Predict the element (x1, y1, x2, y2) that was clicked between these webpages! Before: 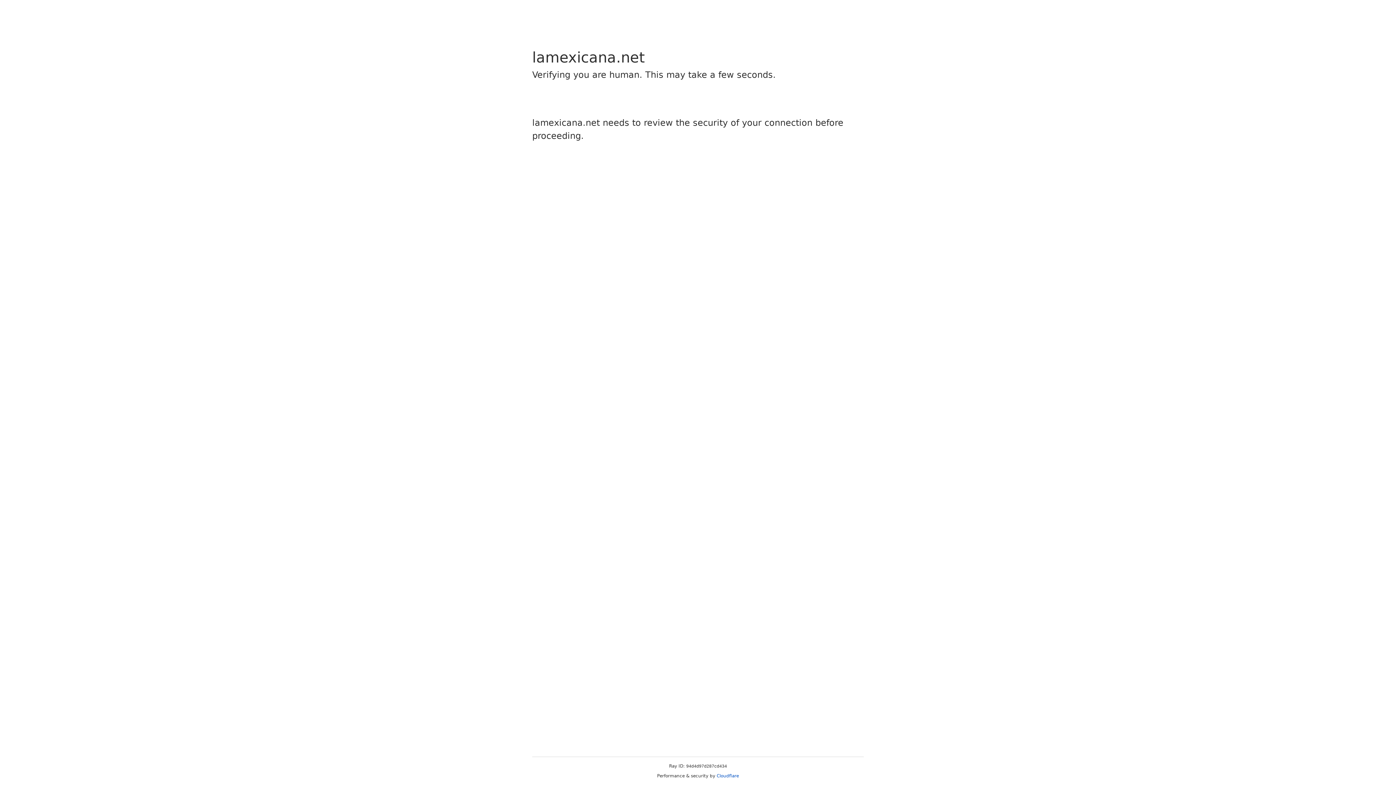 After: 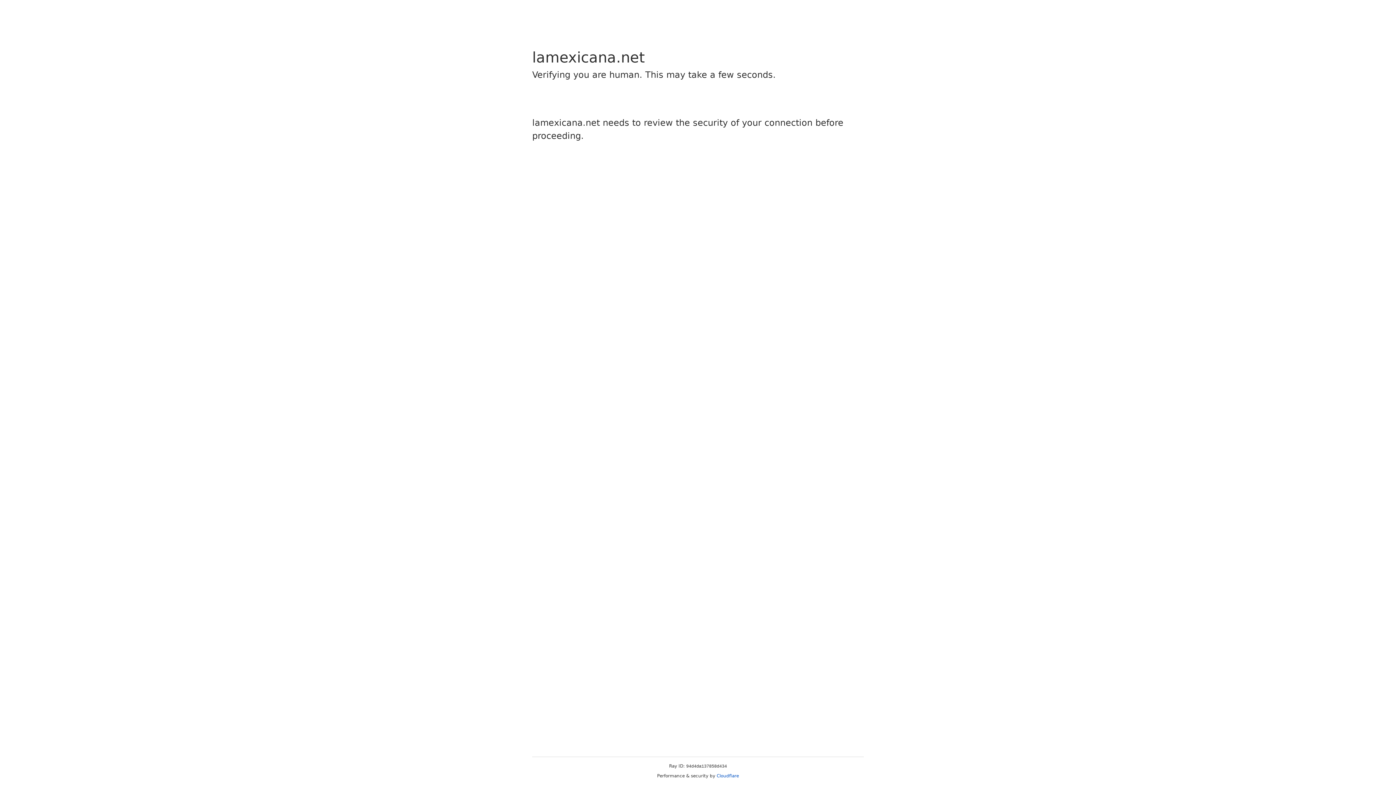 Action: label: Cloudflare bbox: (716, 773, 739, 778)